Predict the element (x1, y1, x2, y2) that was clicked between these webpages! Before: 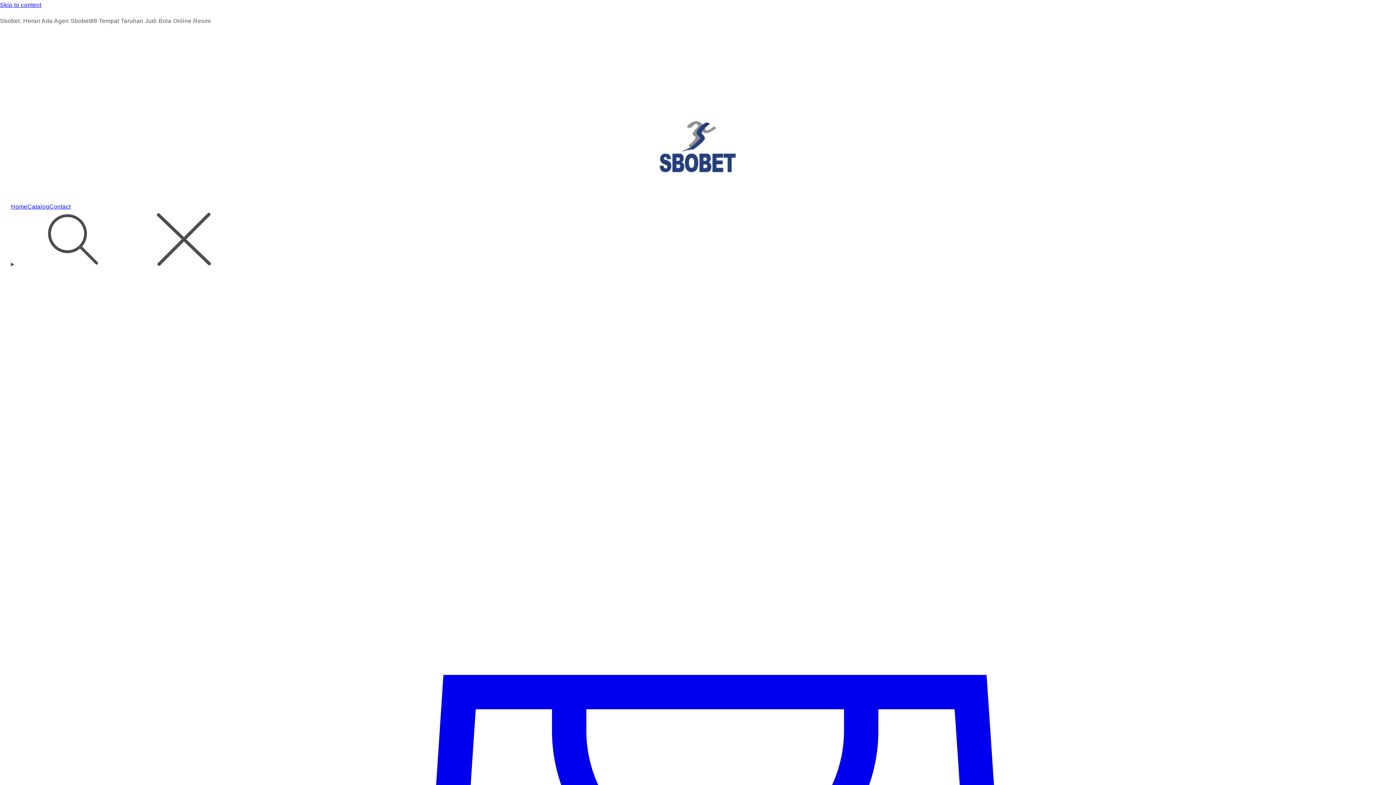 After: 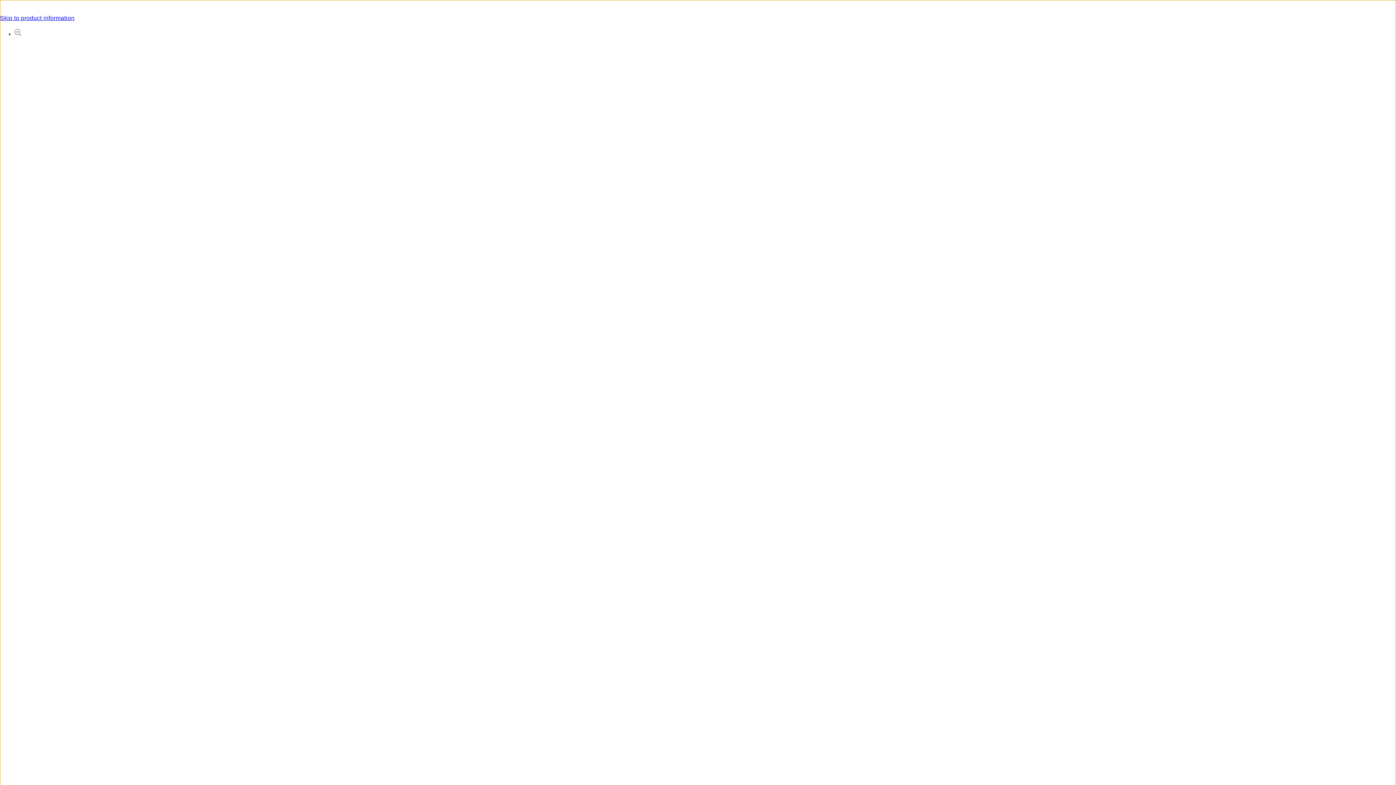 Action: bbox: (0, 0, 1396, 10) label: Skip to content